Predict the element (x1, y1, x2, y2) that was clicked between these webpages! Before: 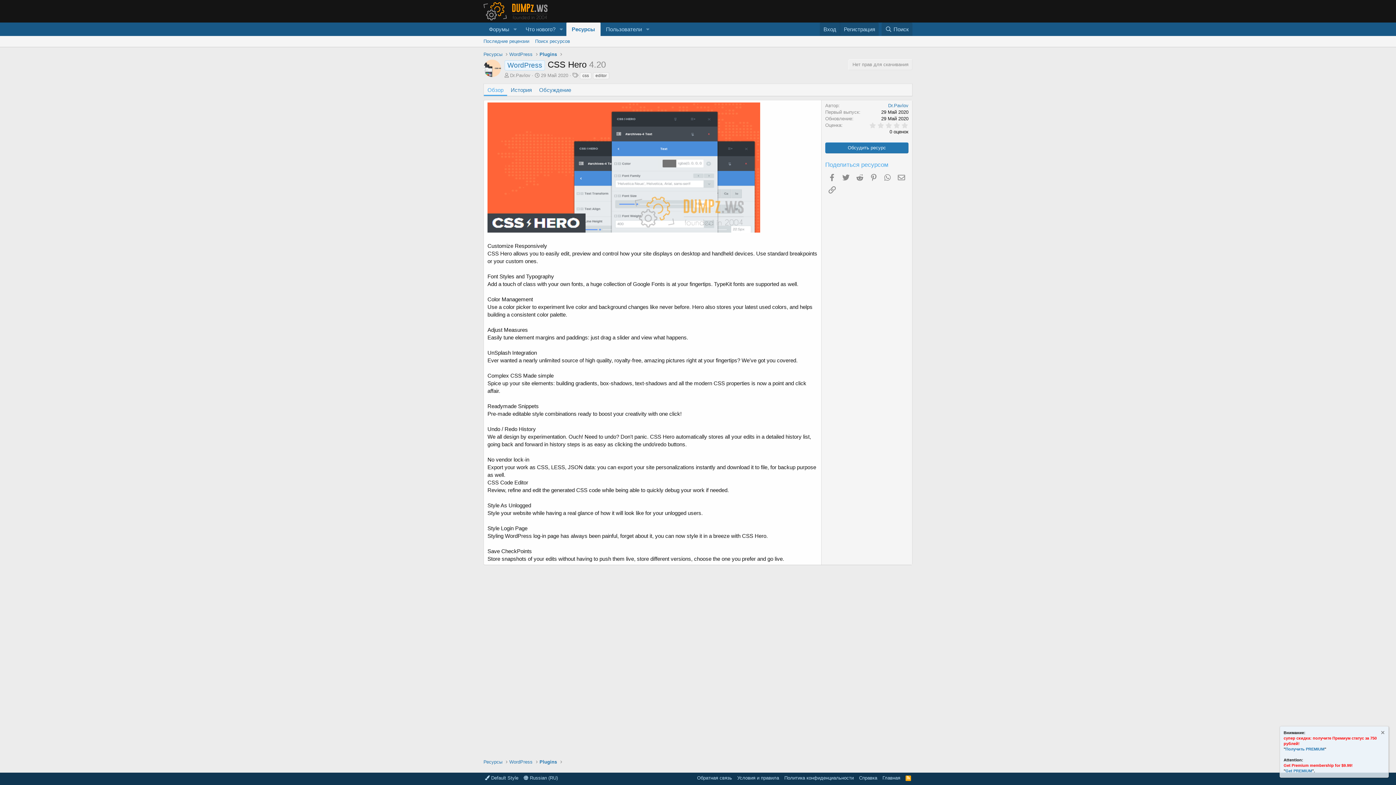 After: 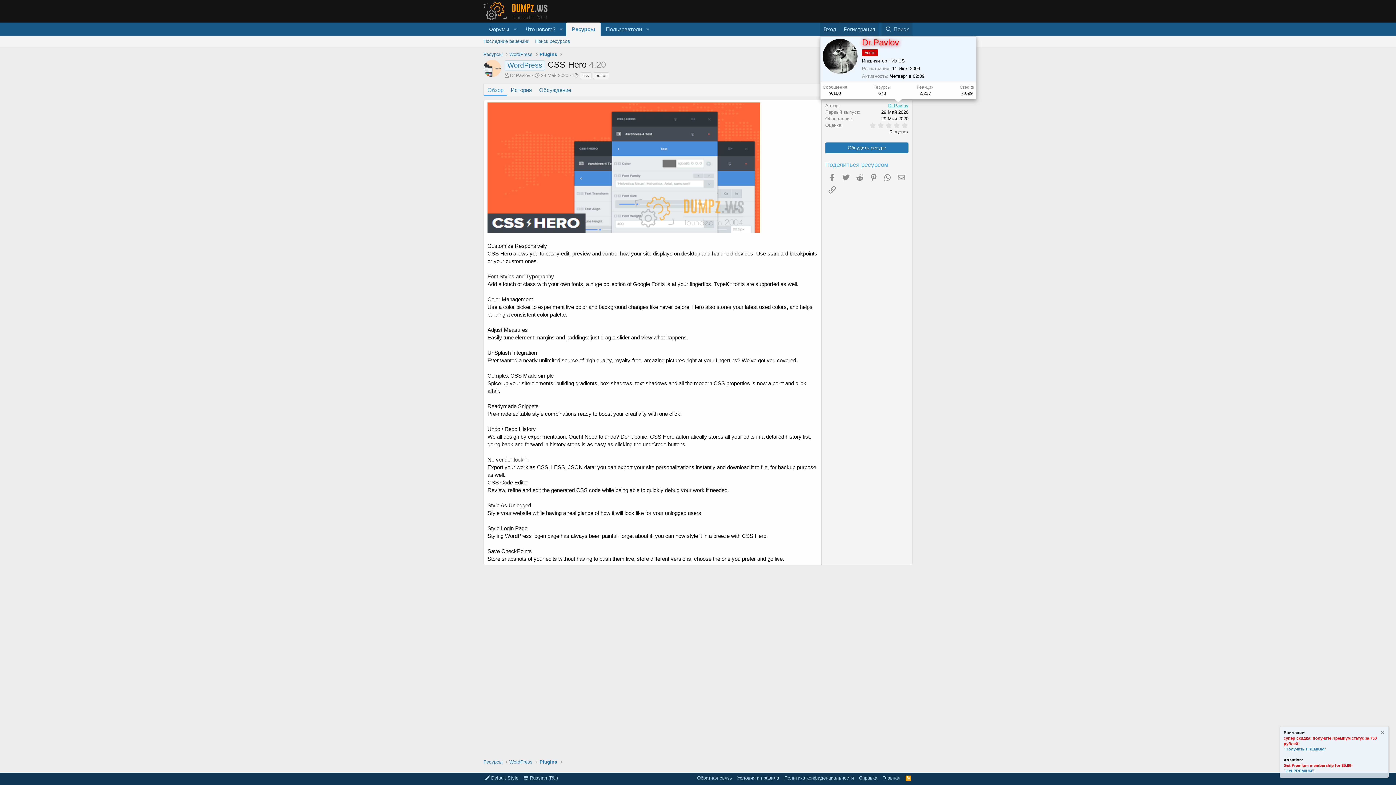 Action: bbox: (888, 103, 908, 108) label: Dr.Pavlov